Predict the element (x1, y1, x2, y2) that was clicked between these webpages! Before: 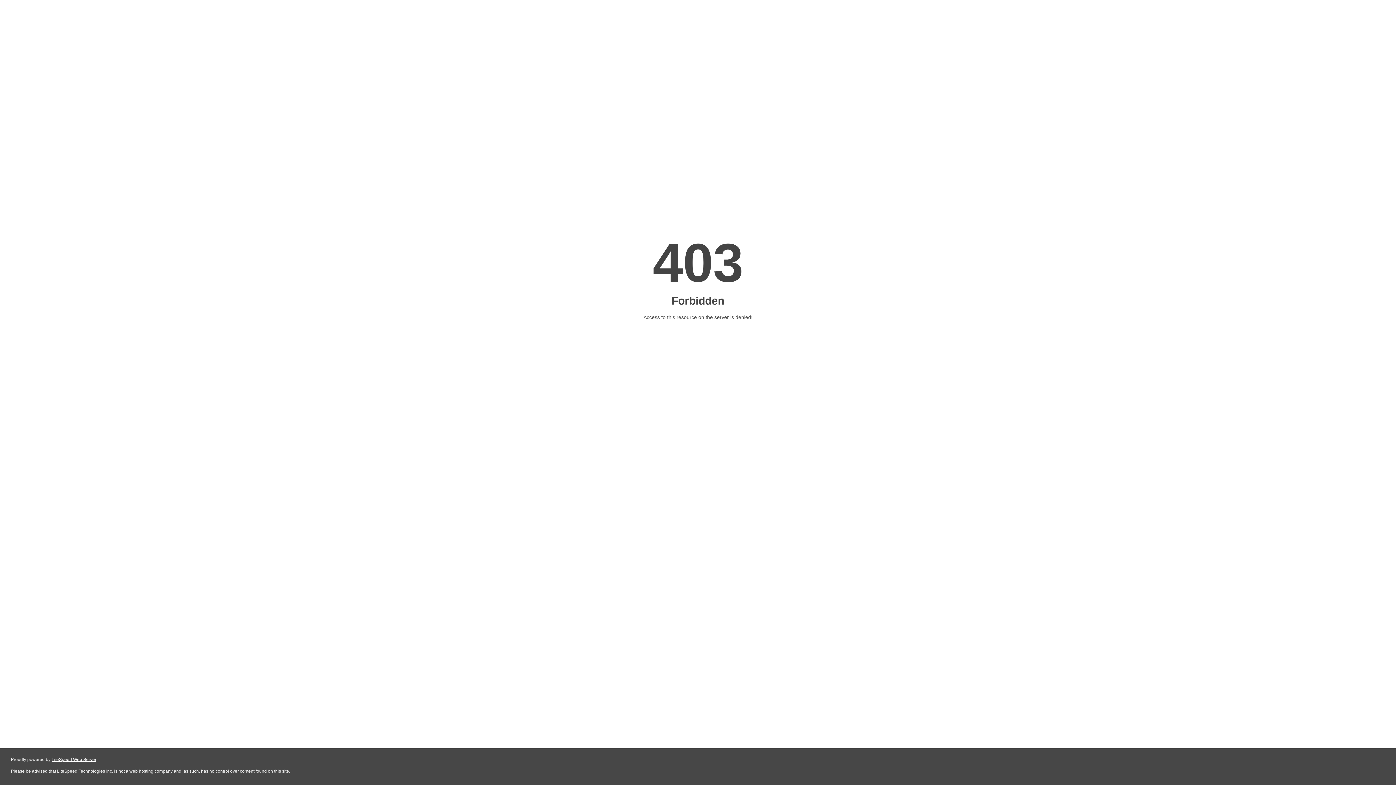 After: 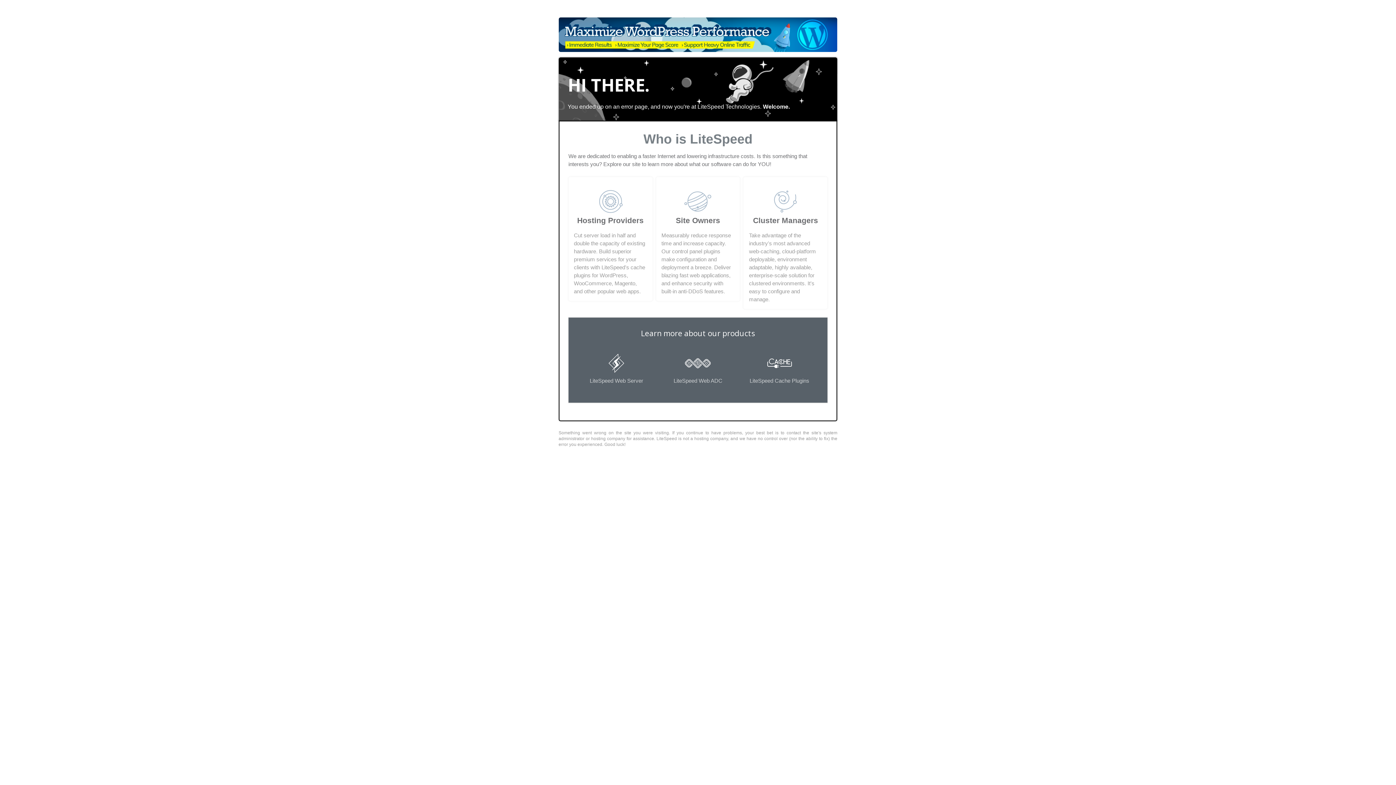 Action: bbox: (51, 757, 96, 762) label: LiteSpeed Web Server